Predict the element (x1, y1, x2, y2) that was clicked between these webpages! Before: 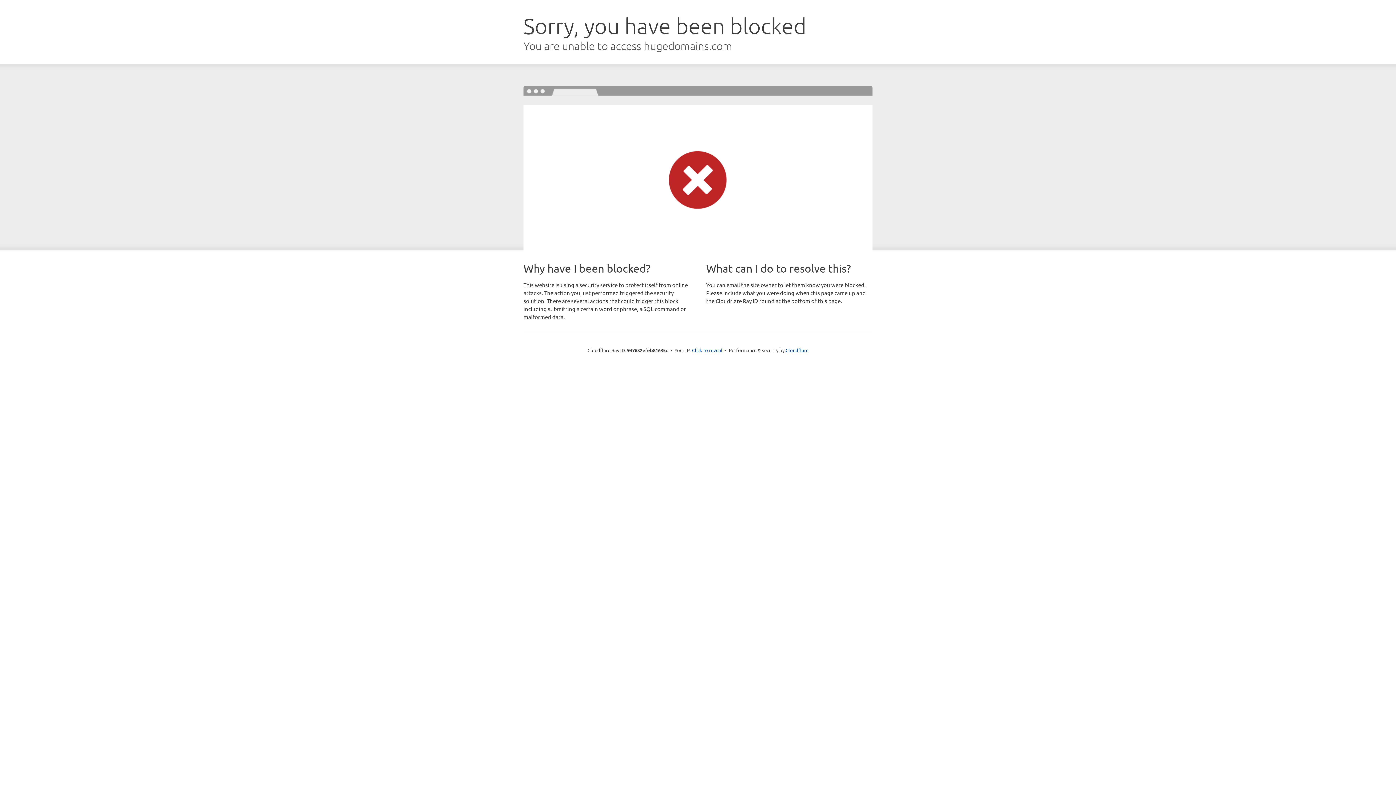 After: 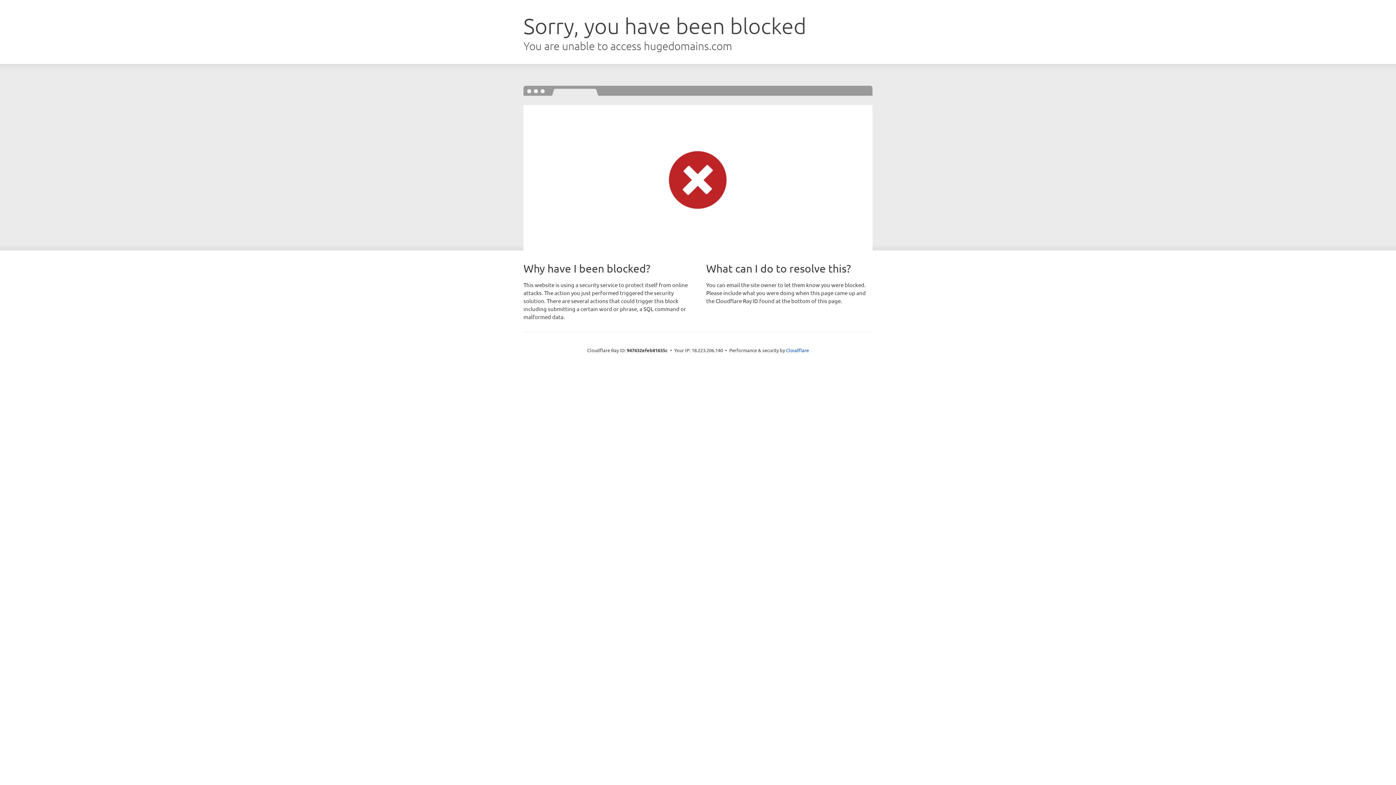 Action: label: Click to reveal bbox: (692, 346, 722, 353)